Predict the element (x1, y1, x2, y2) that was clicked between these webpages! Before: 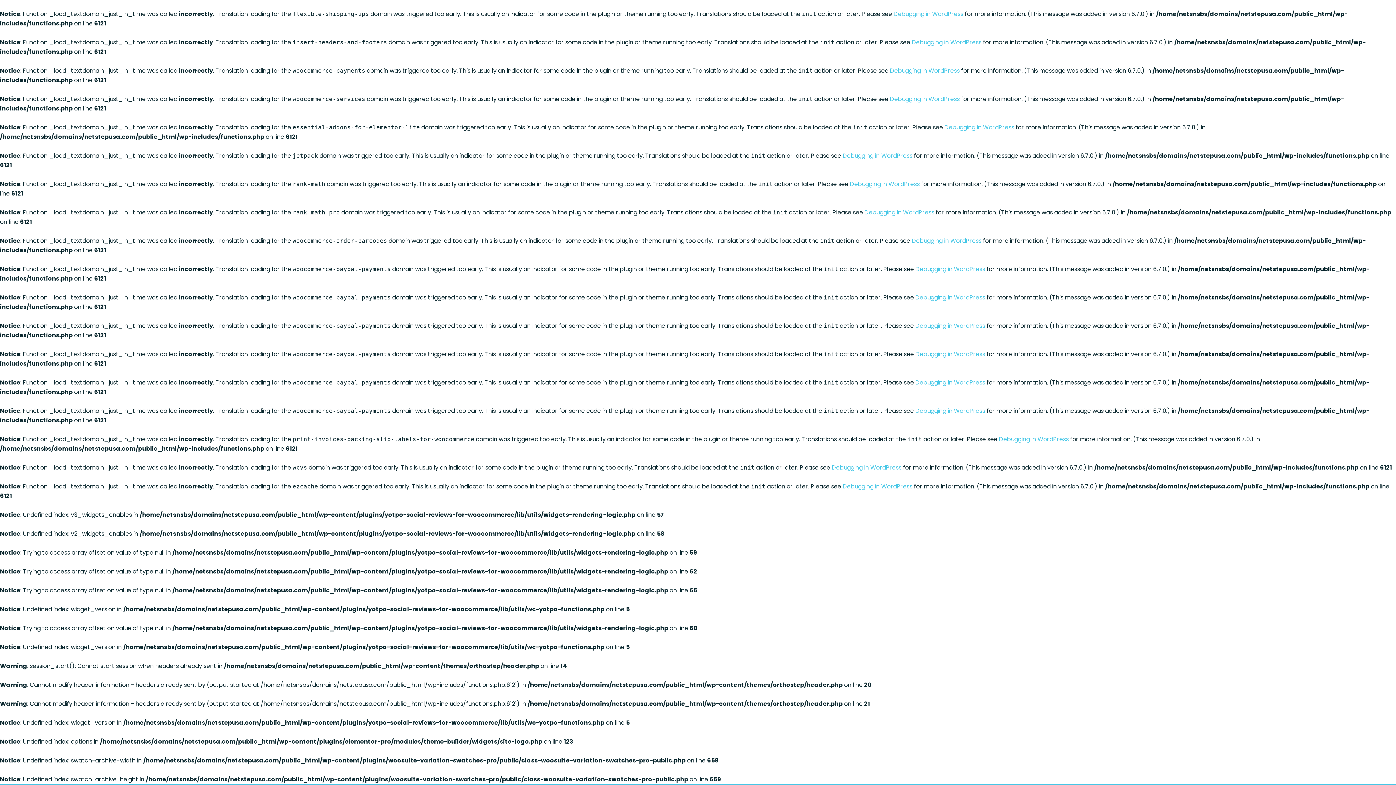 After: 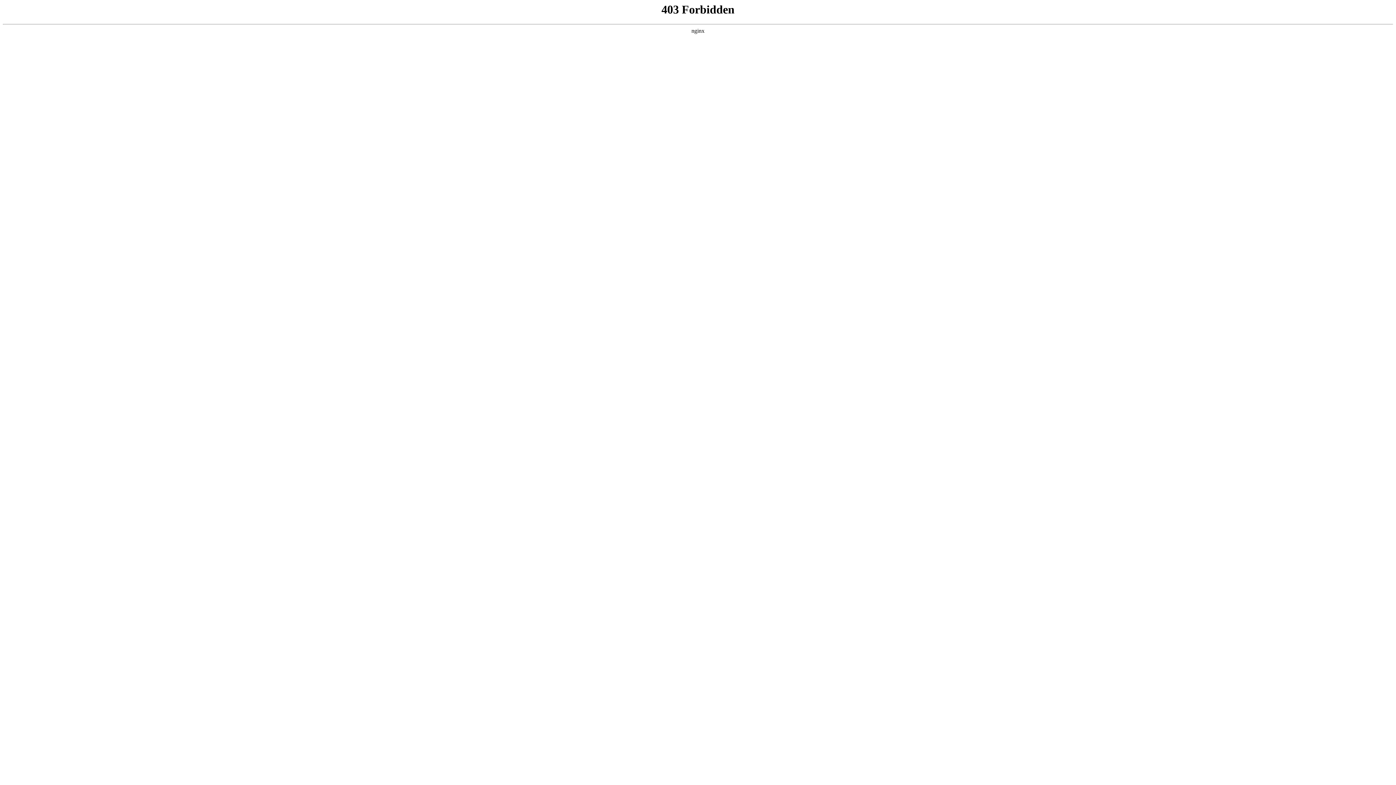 Action: label: Debugging in WordPress bbox: (912, 236, 981, 245)